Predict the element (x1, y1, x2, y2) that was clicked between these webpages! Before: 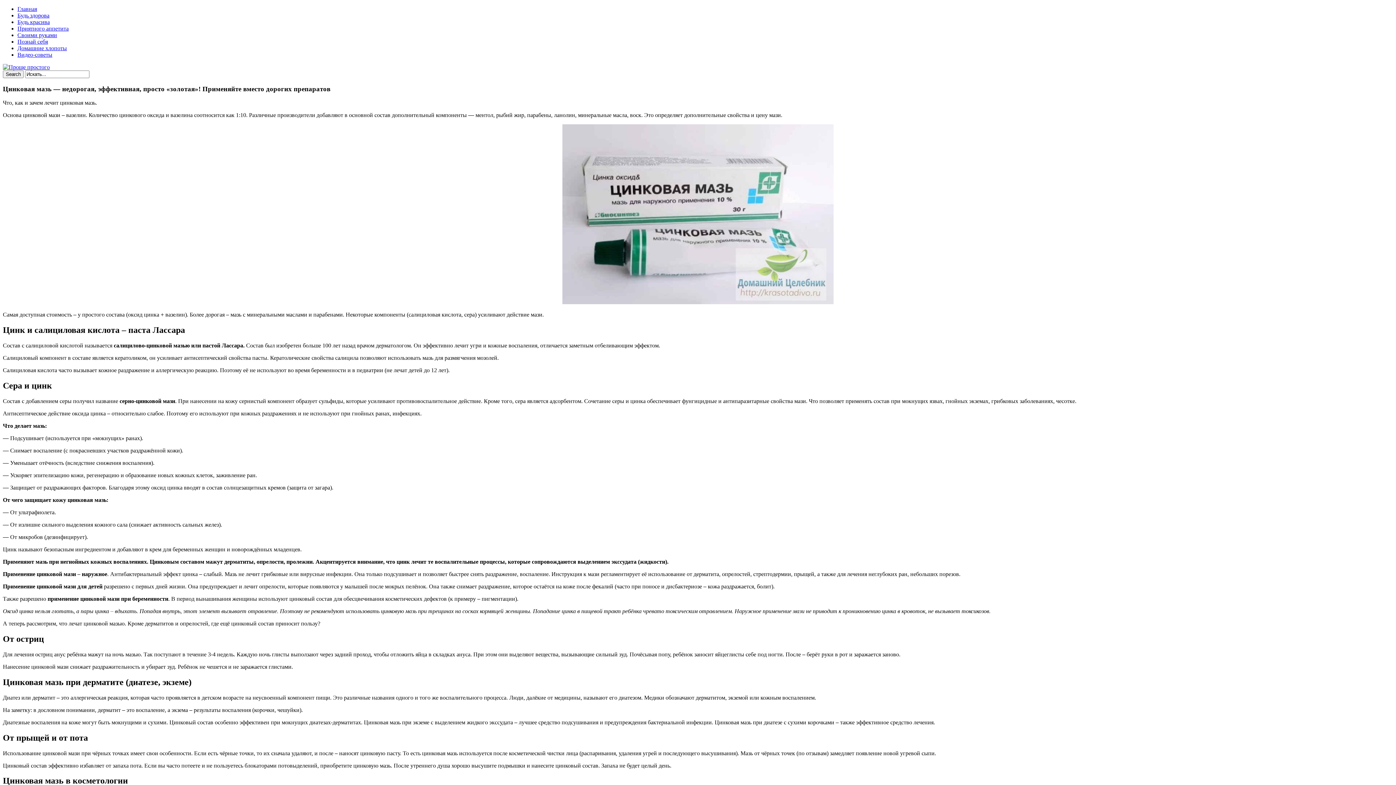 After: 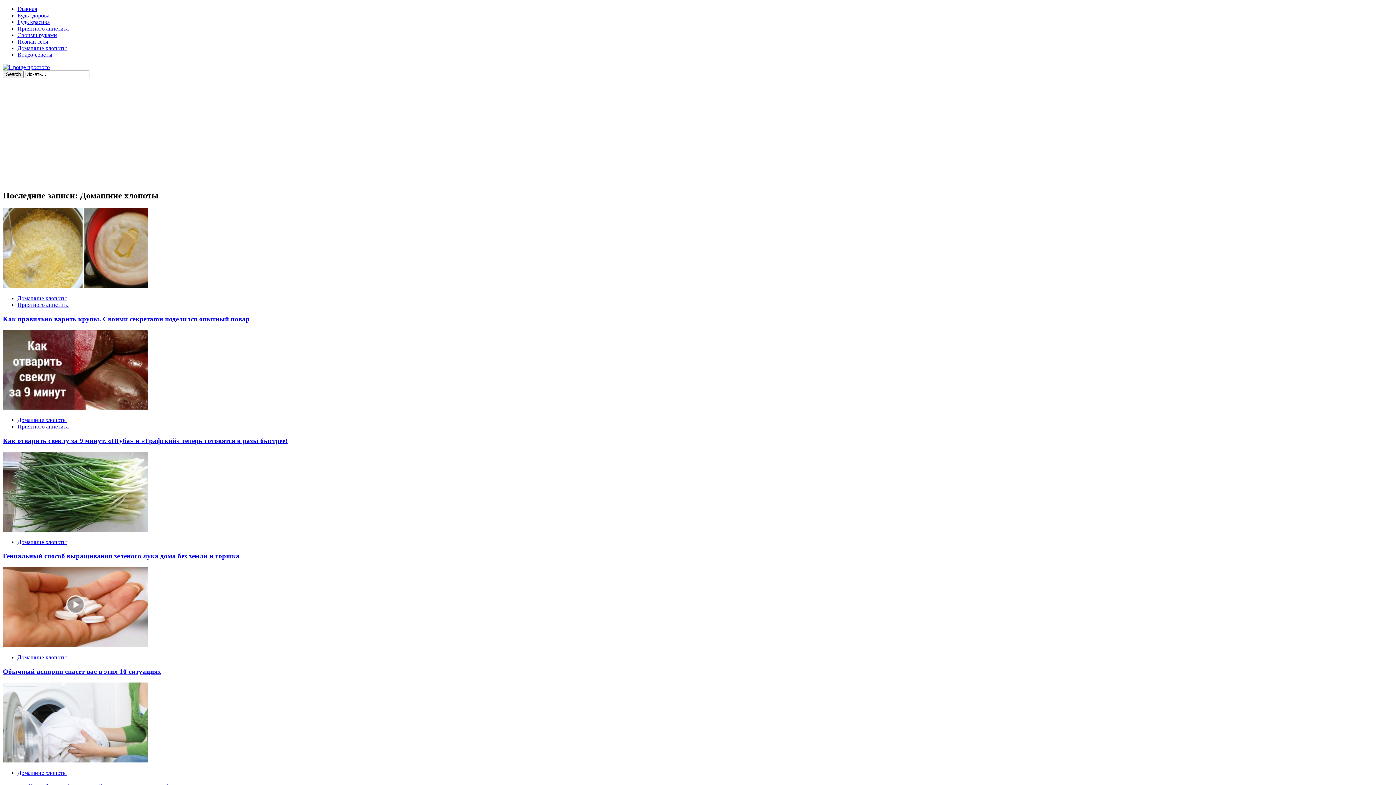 Action: bbox: (17, 45, 66, 51) label: Домашние хлопоты